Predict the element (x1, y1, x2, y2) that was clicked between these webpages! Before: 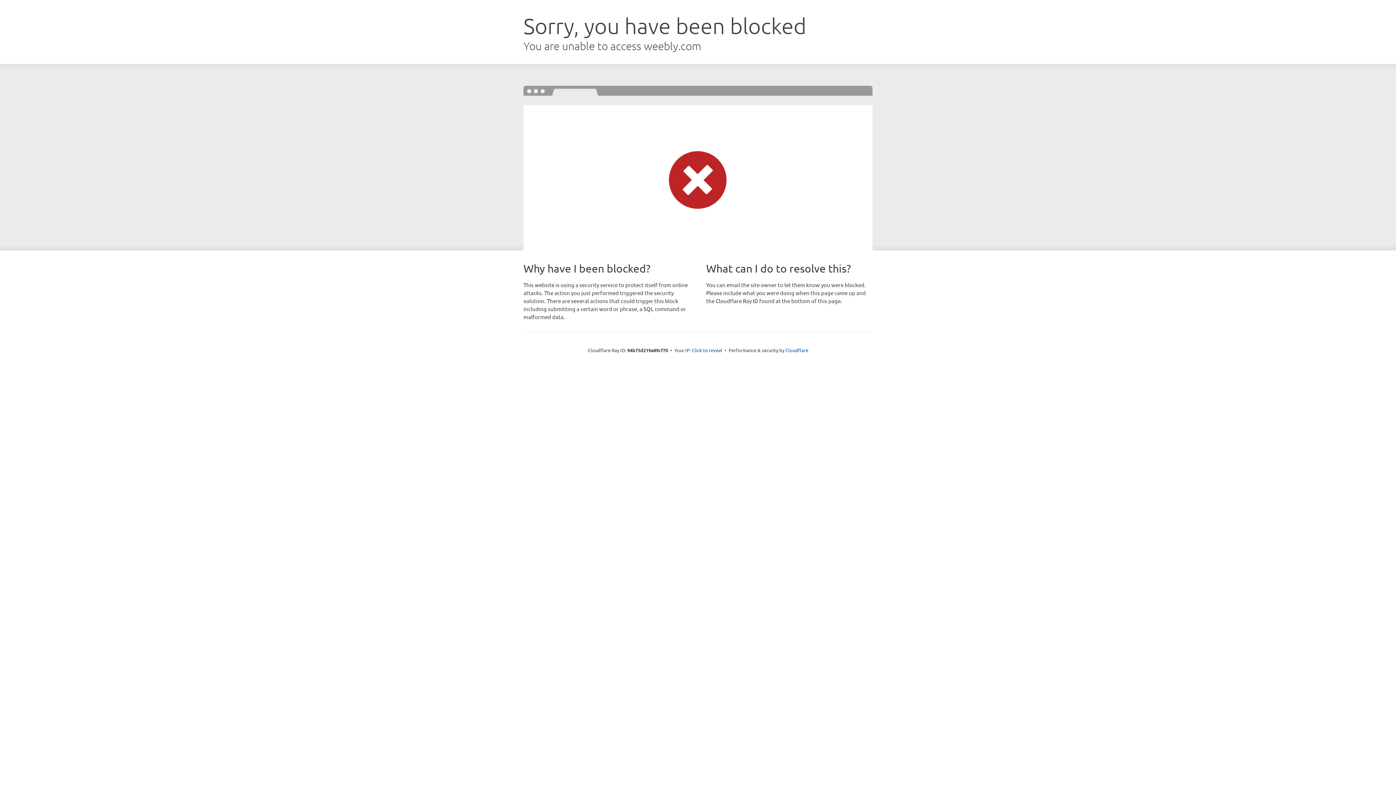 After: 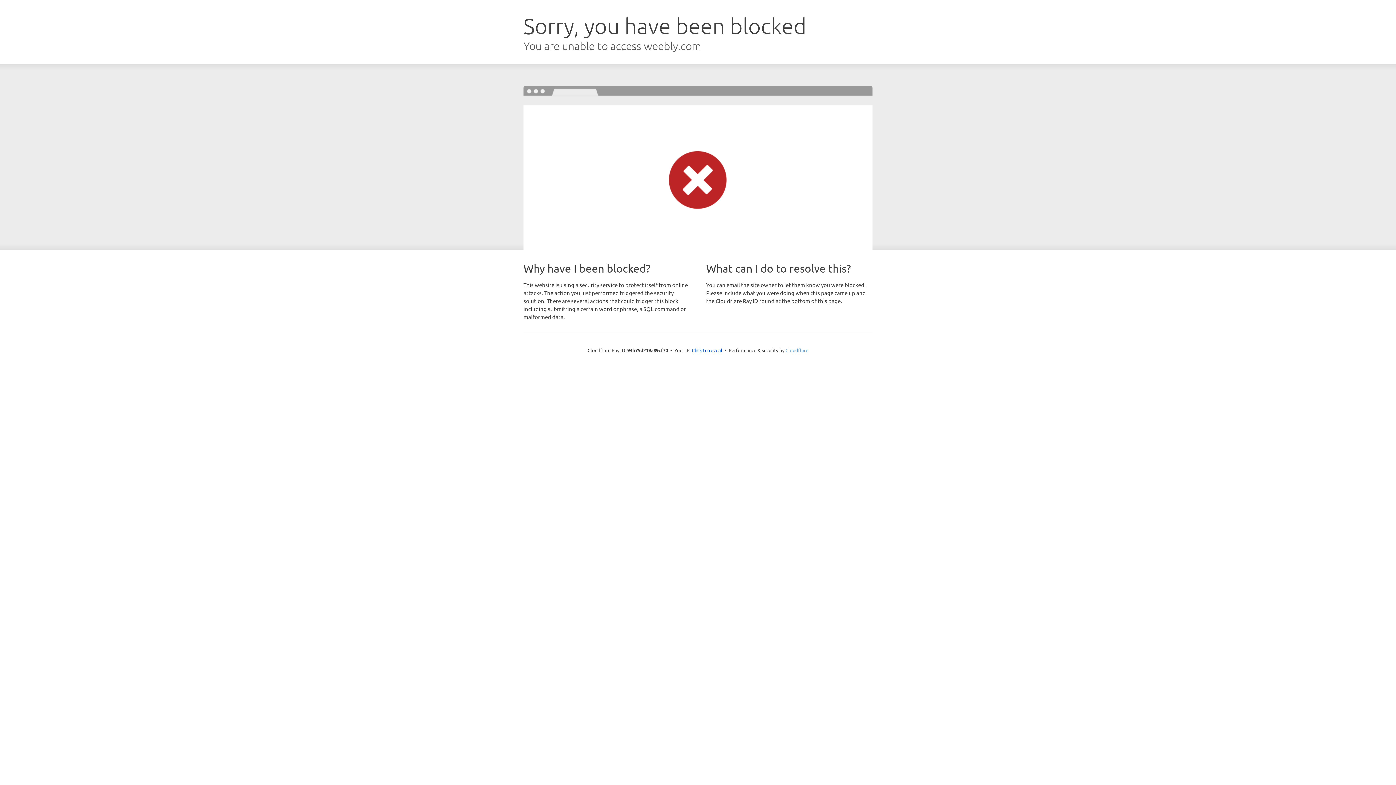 Action: label: Cloudflare bbox: (785, 347, 808, 353)